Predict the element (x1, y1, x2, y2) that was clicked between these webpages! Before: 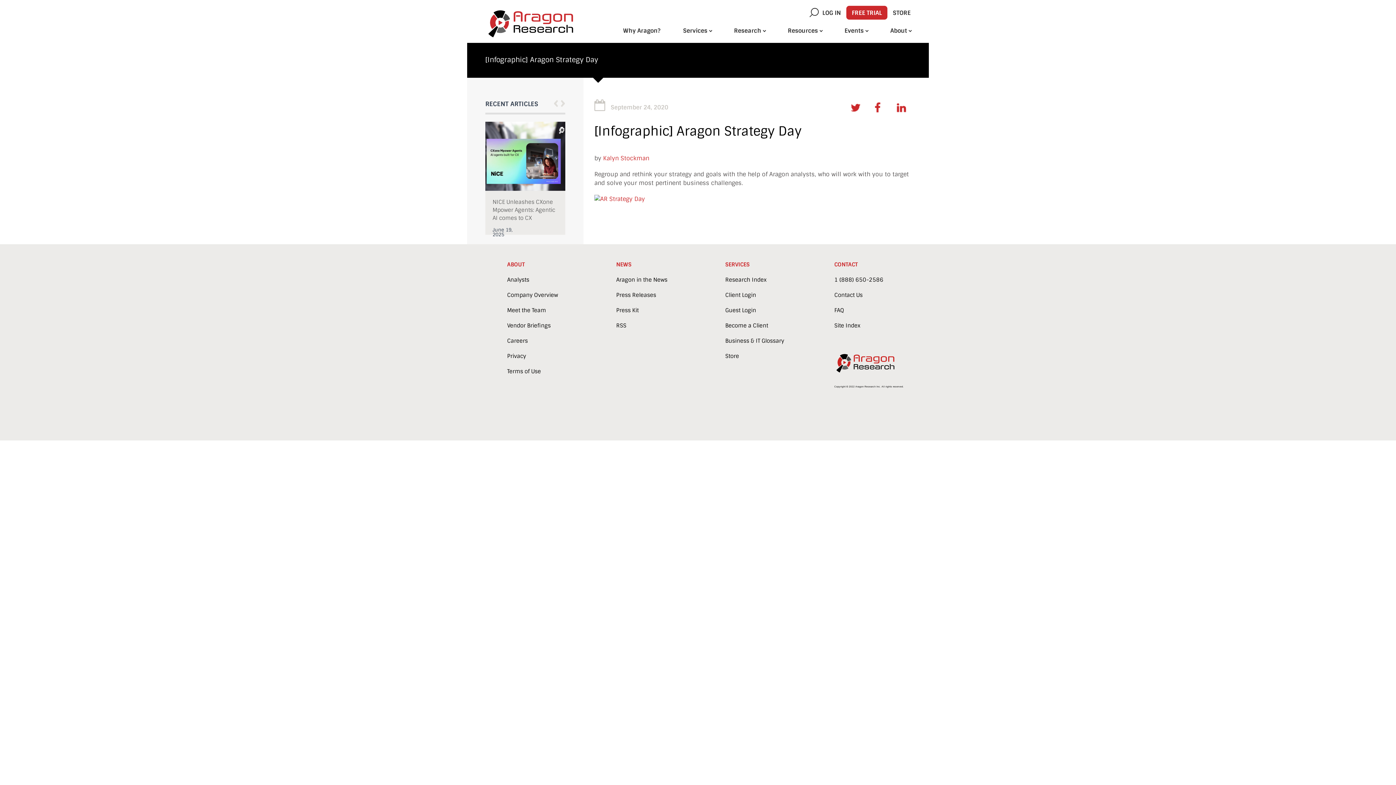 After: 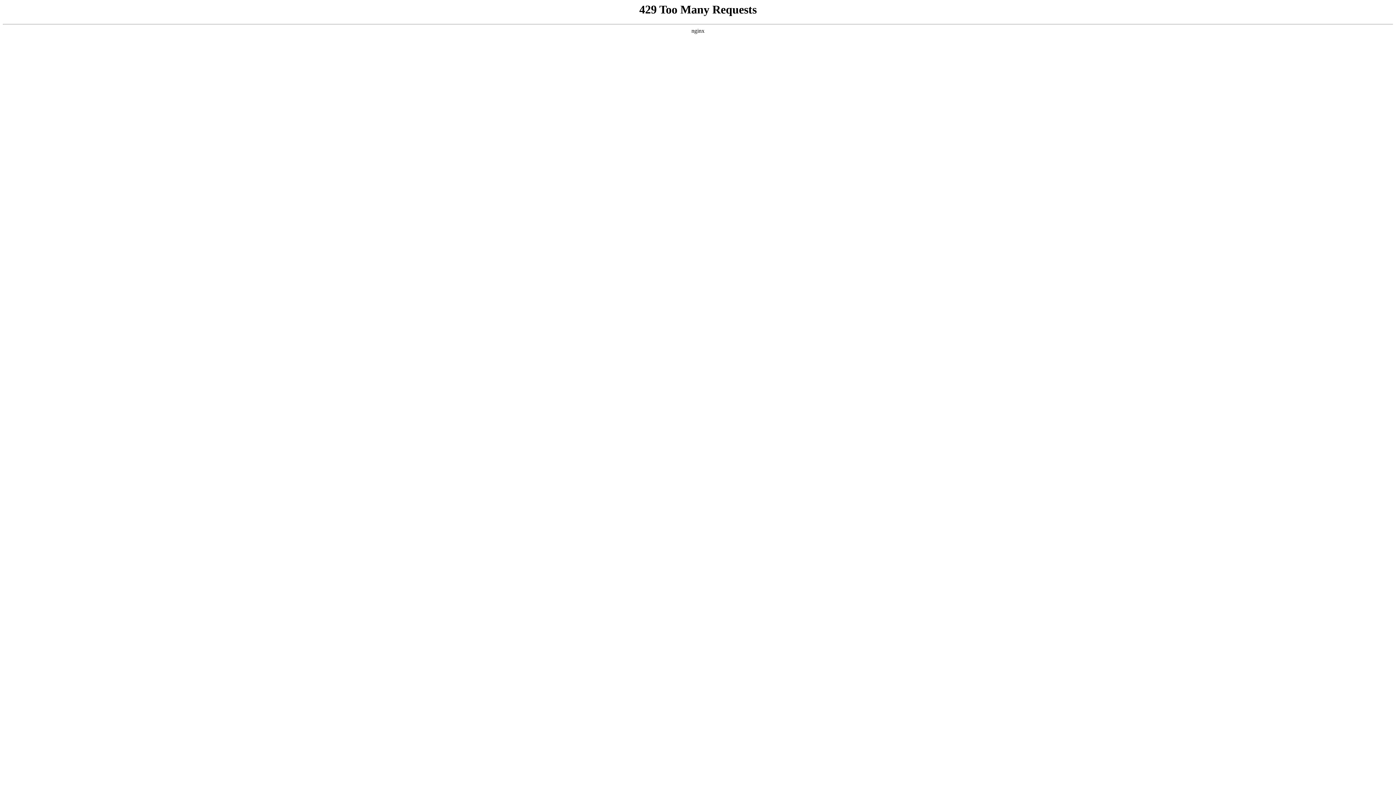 Action: label: Events bbox: (844, 27, 867, 34)